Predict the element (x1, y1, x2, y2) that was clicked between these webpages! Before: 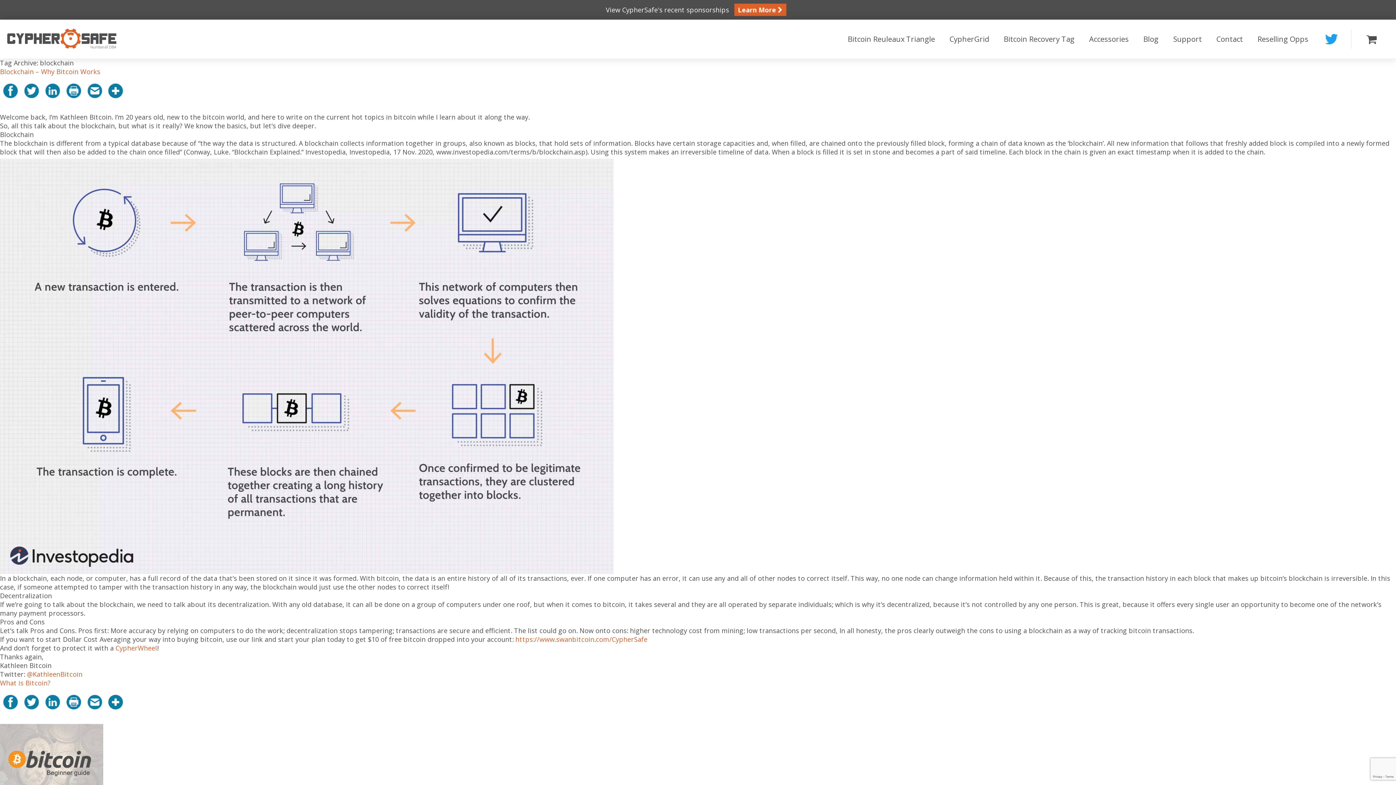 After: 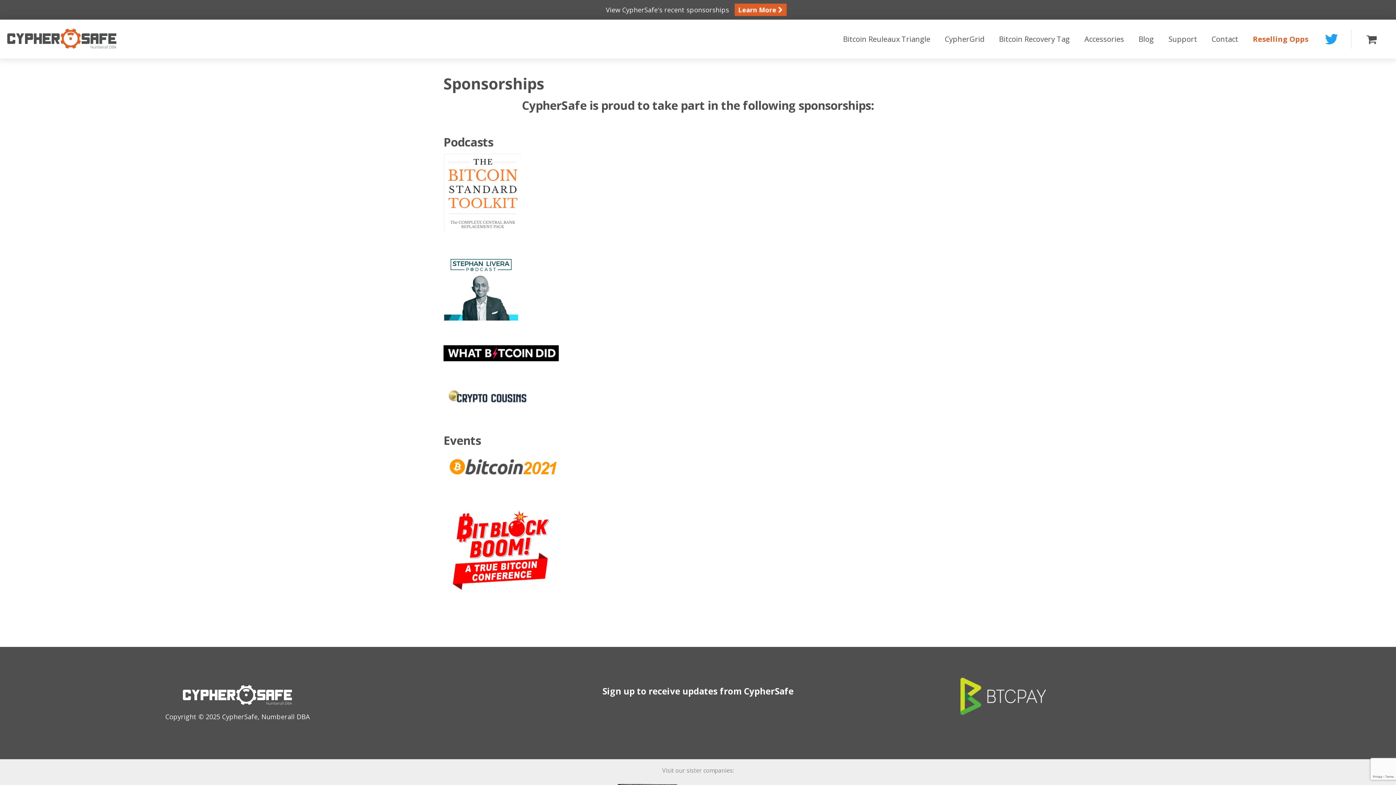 Action: bbox: (1250, 19, 1316, 58) label: Reselling Opps